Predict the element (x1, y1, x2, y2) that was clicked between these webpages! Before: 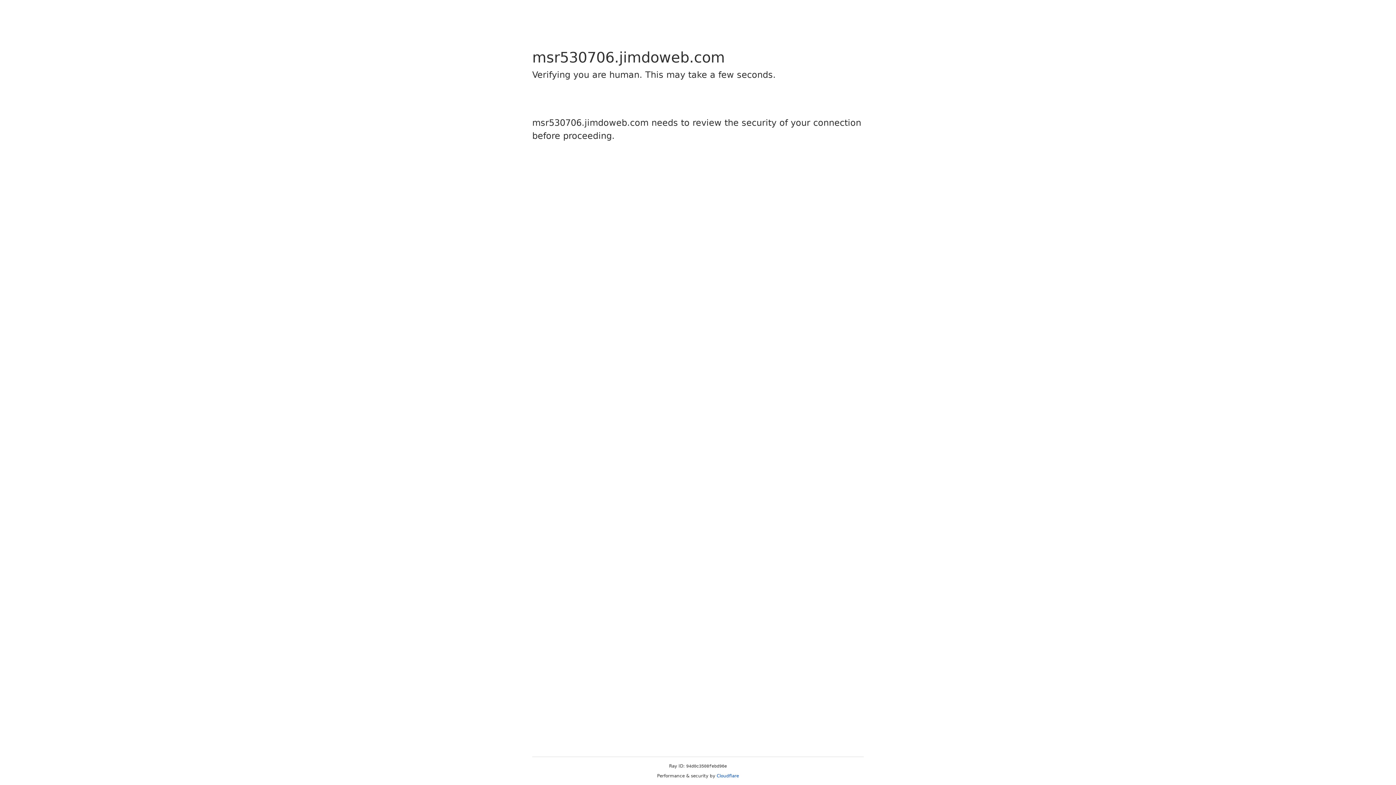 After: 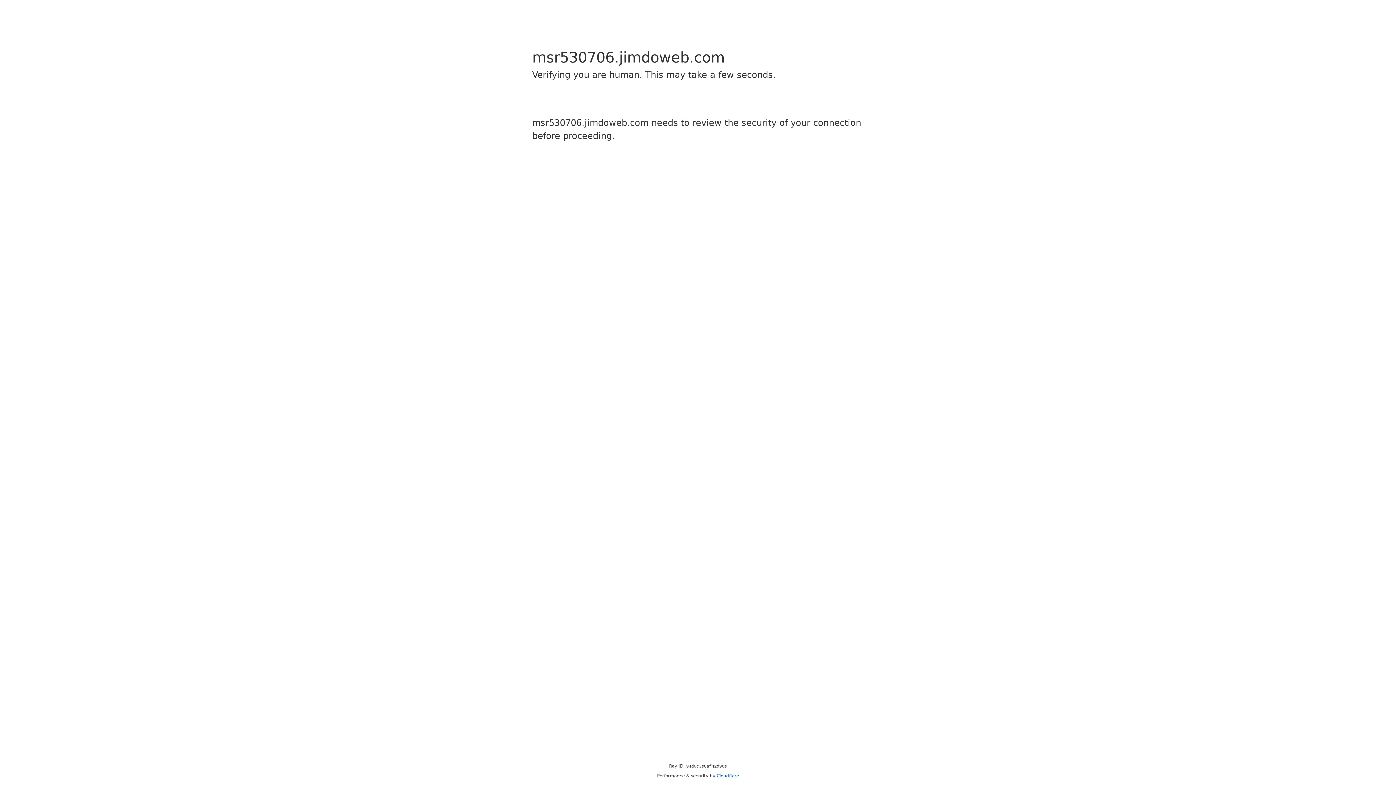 Action: label: Cloudflare bbox: (716, 773, 739, 778)